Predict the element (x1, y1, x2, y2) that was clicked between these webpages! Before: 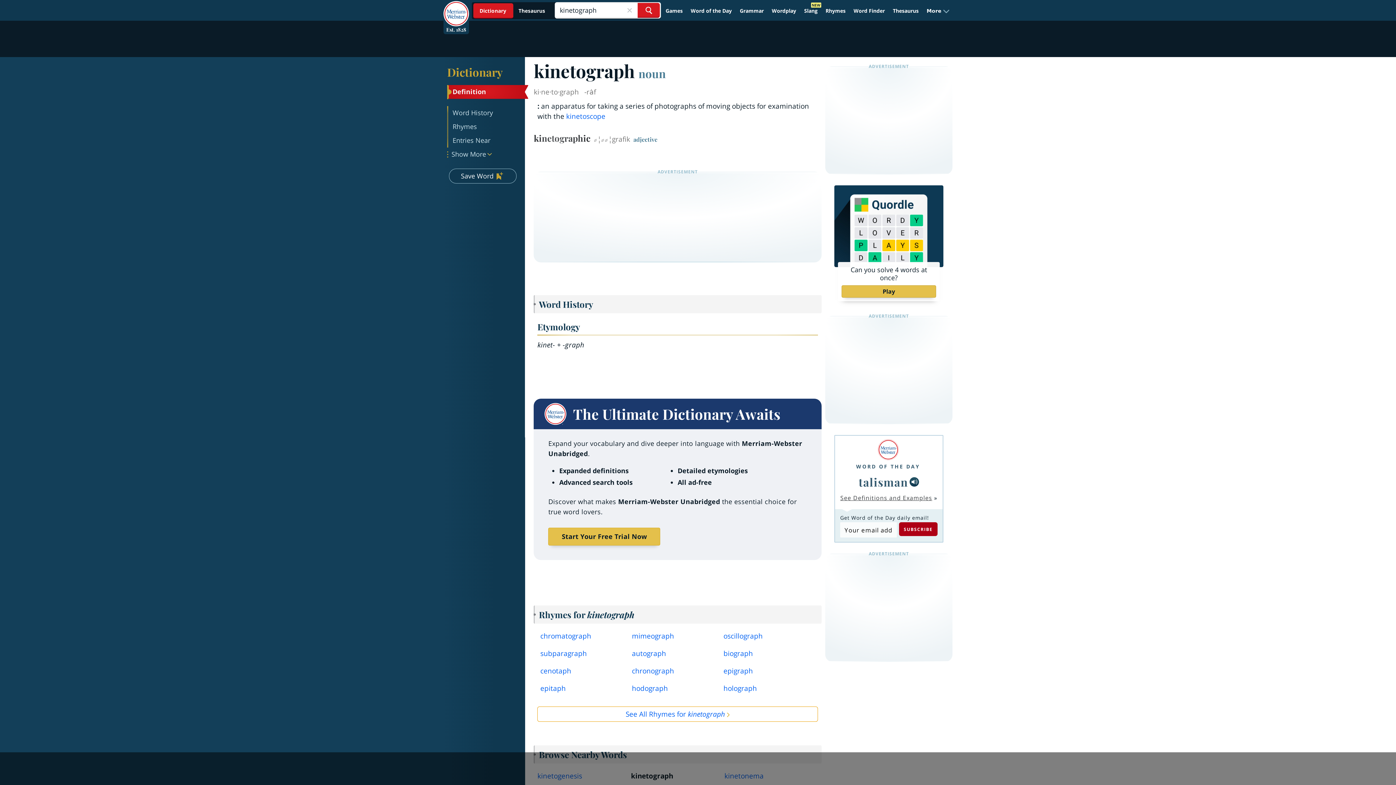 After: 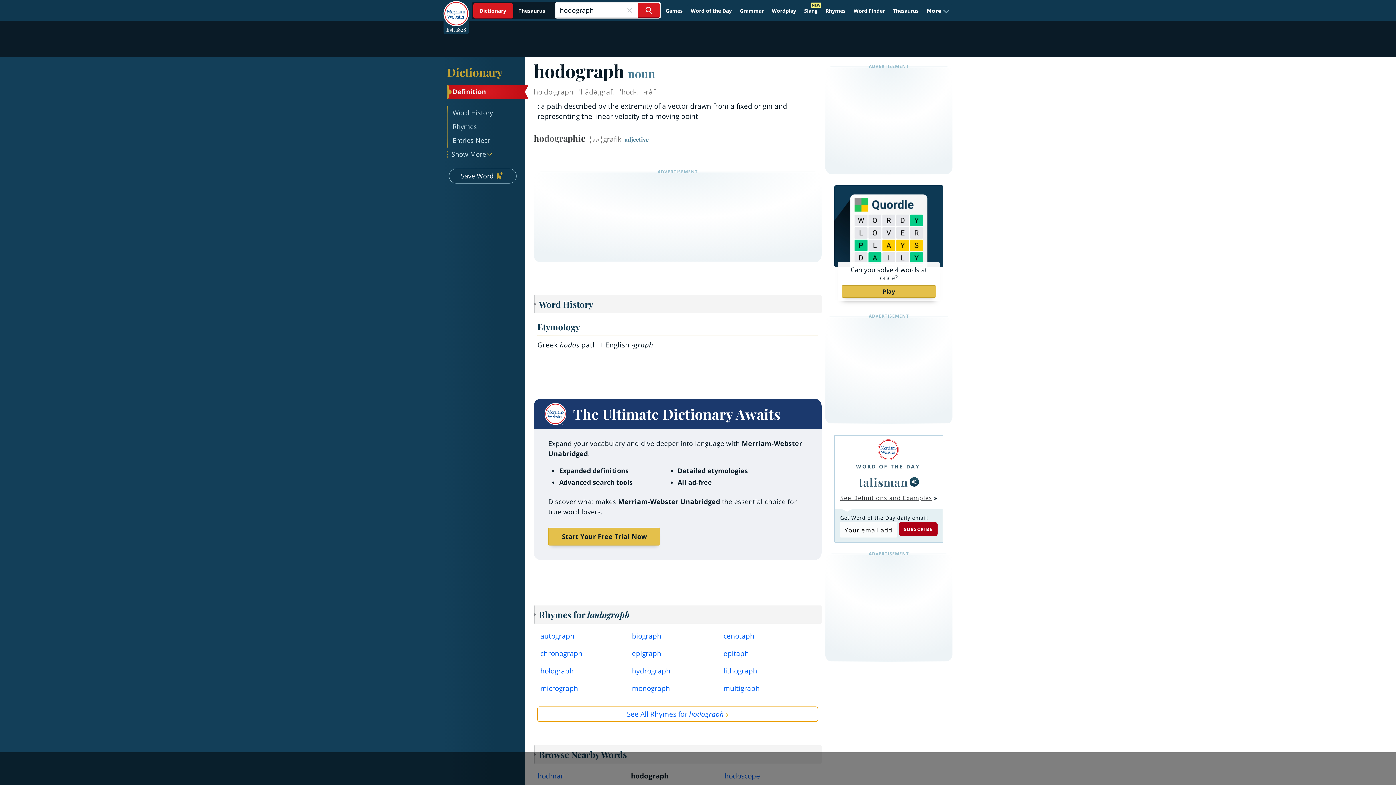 Action: bbox: (632, 683, 712, 697) label: hodograph